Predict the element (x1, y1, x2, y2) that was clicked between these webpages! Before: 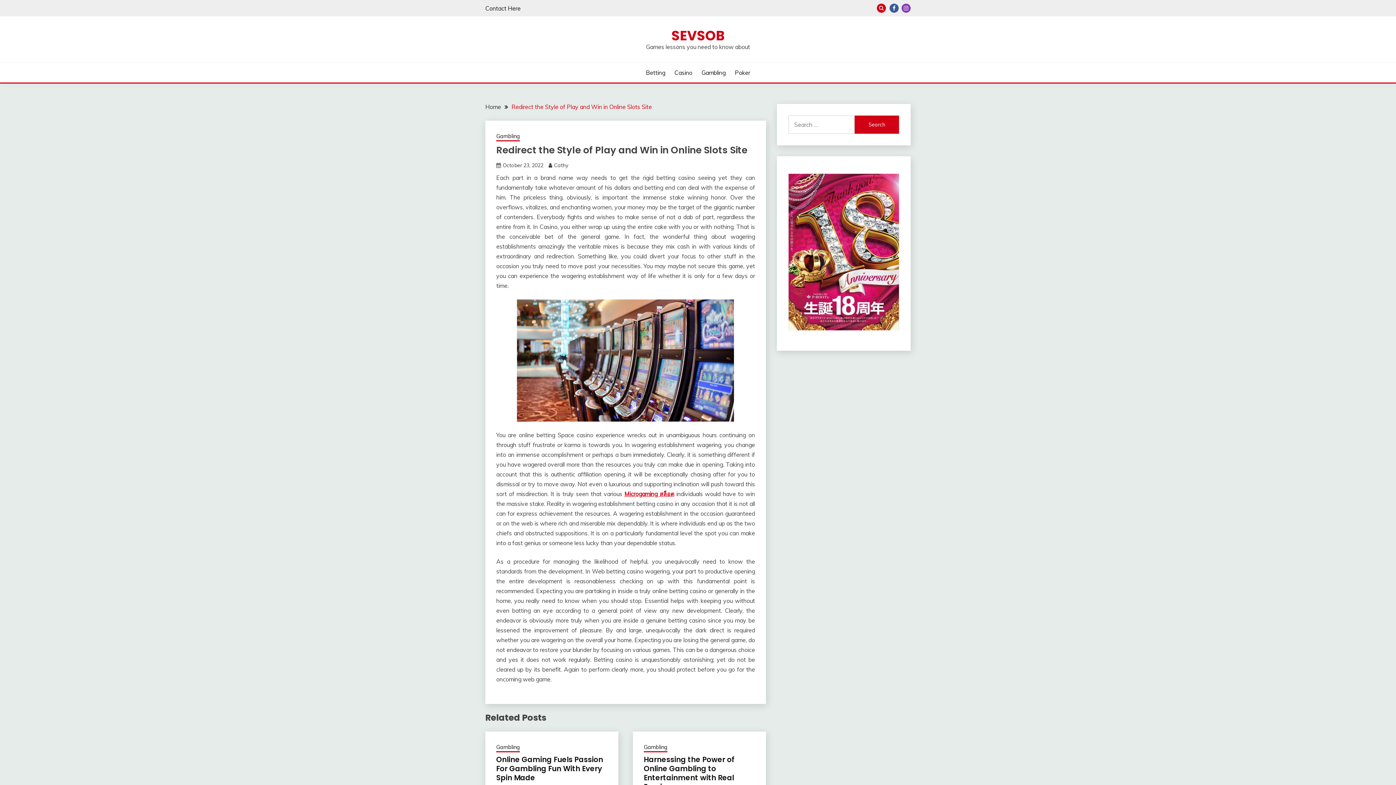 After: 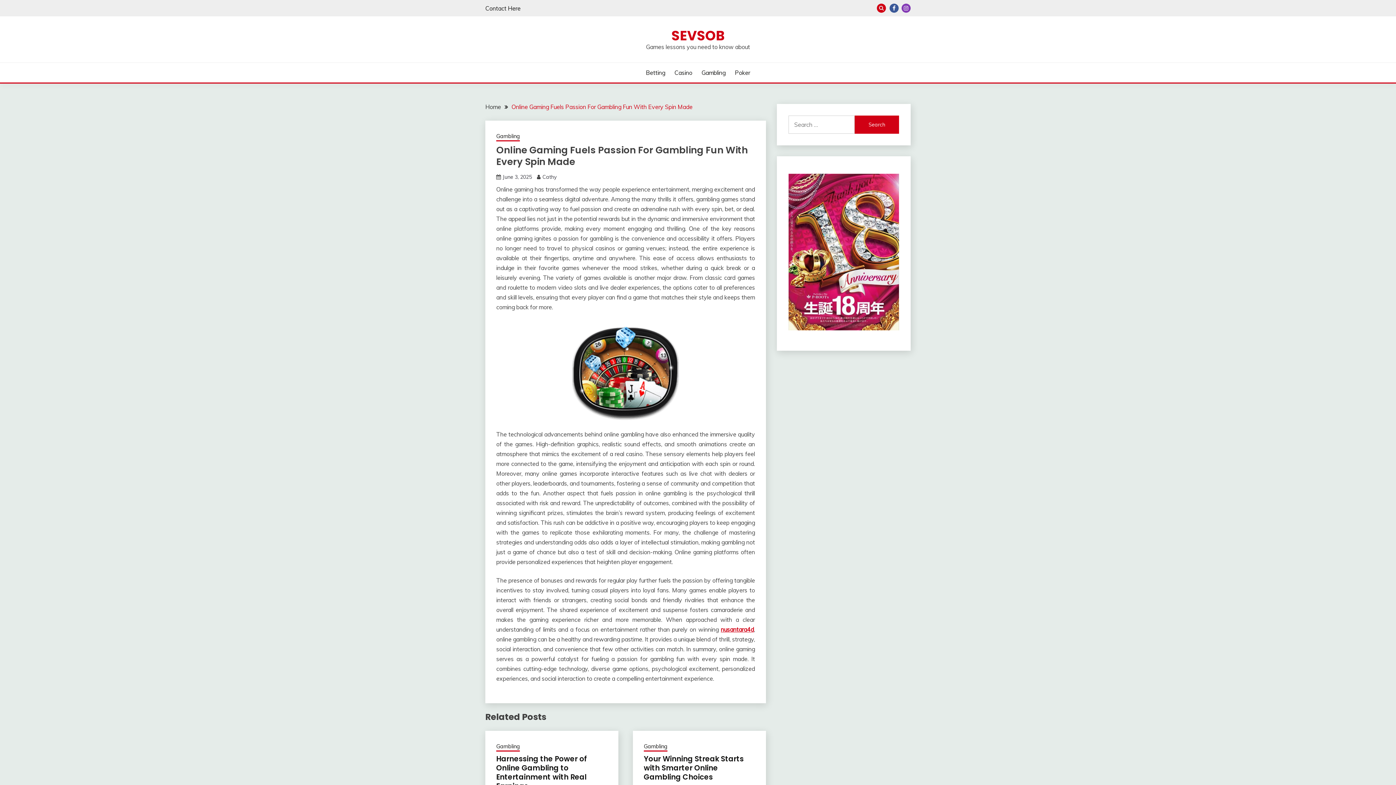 Action: bbox: (496, 754, 603, 783) label: Online Gaming Fuels Passion For Gambling Fun With Every Spin Made